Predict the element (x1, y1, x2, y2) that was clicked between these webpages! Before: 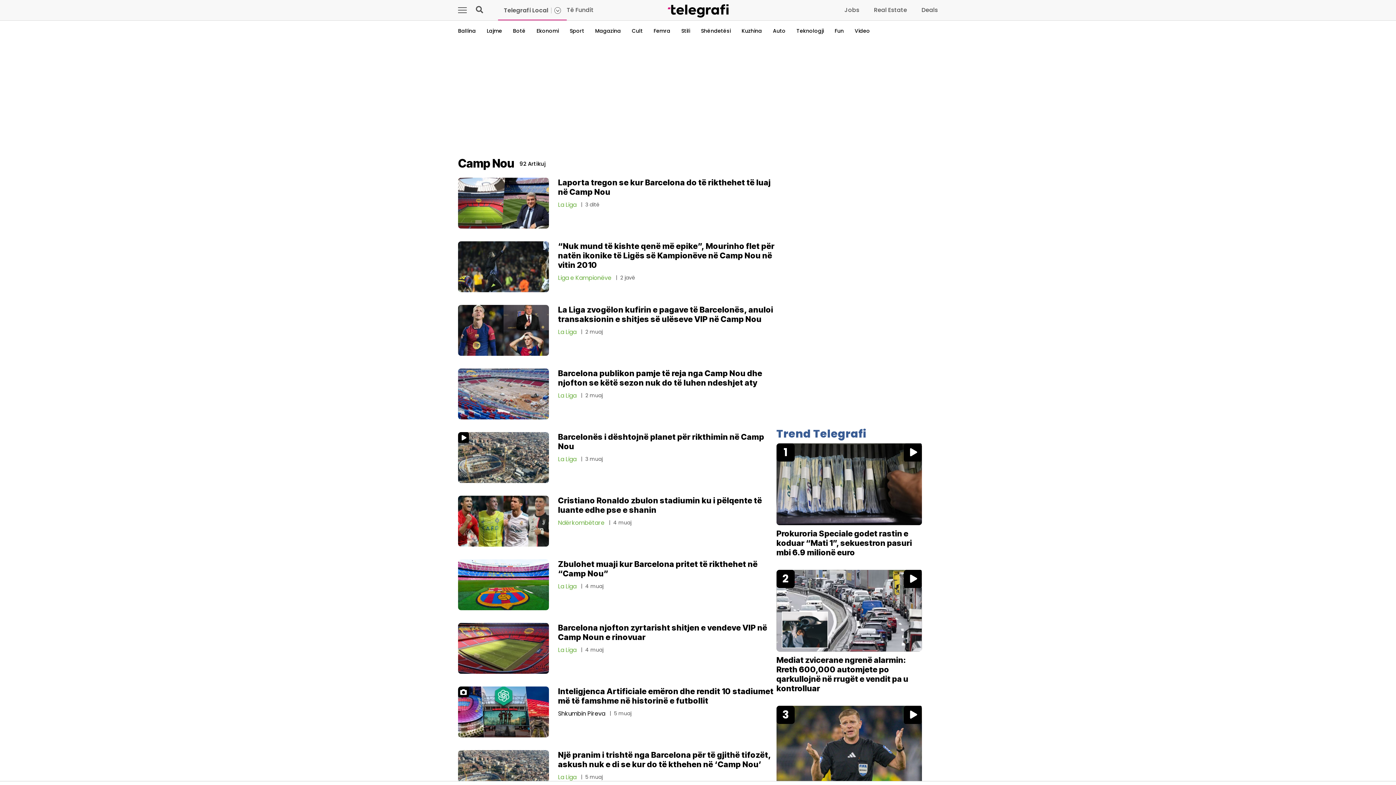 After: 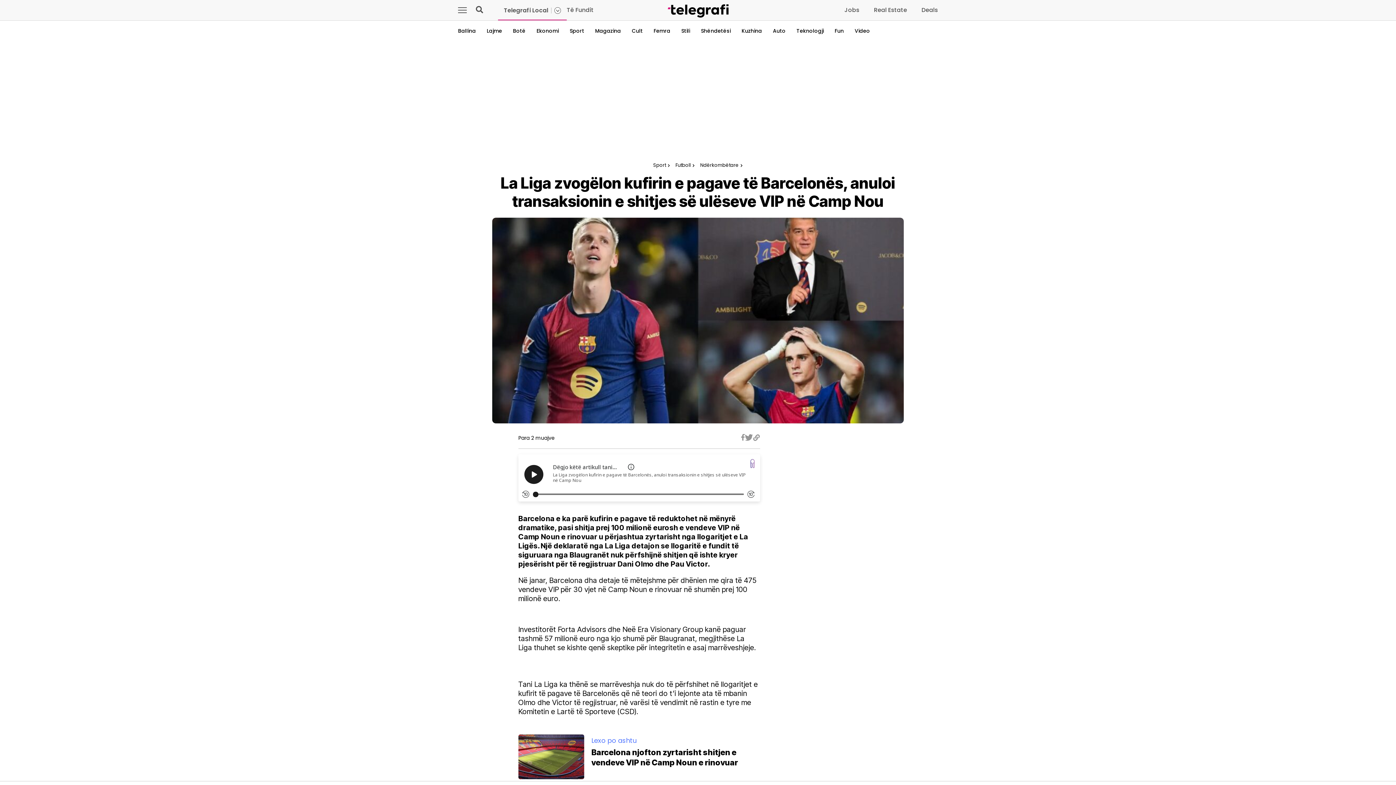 Action: bbox: (458, 305, 776, 356) label: La Liga zvogëlon kufirin e pagave të Barcelonës, anuloi transaksionin e shitjes së ulëseve VIP në Camp Nou

La Liga
|  2 muaj